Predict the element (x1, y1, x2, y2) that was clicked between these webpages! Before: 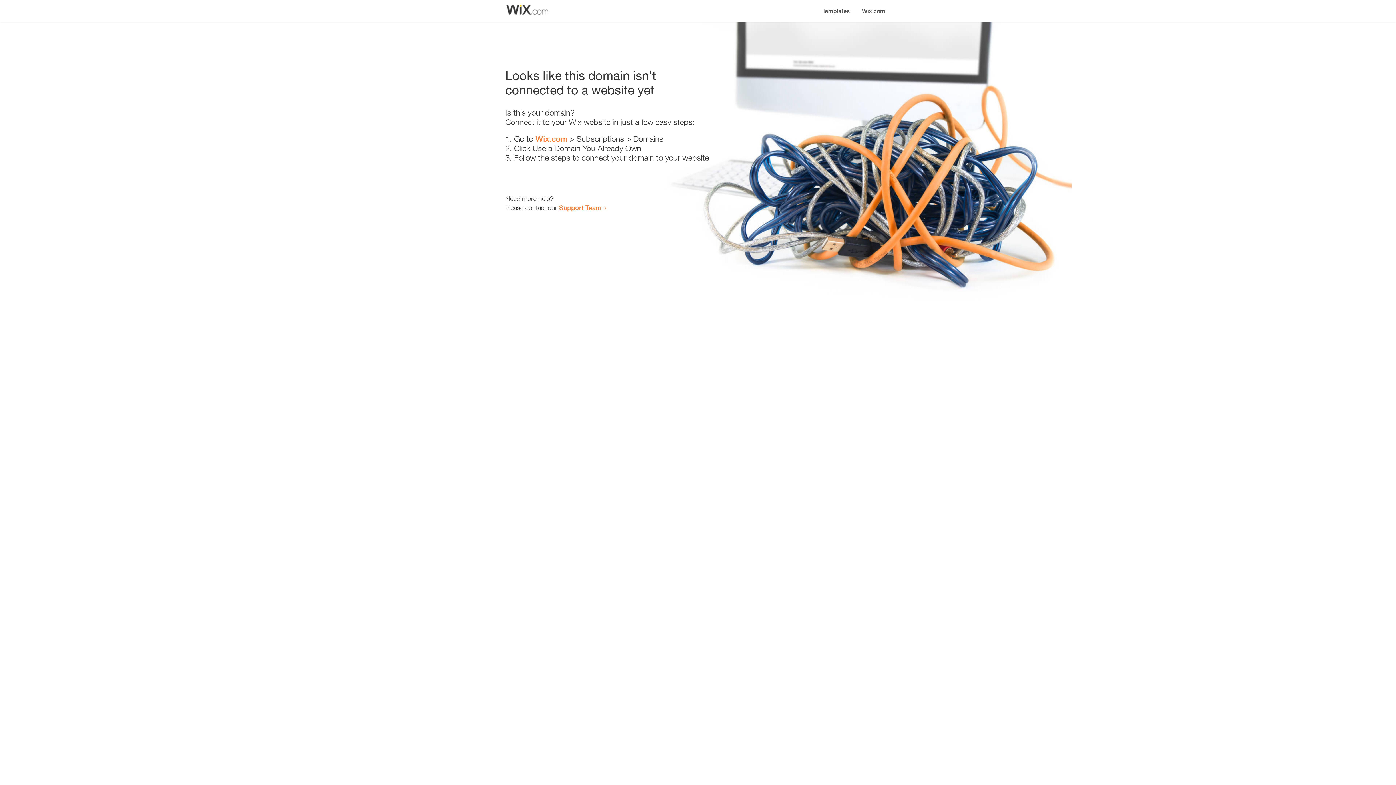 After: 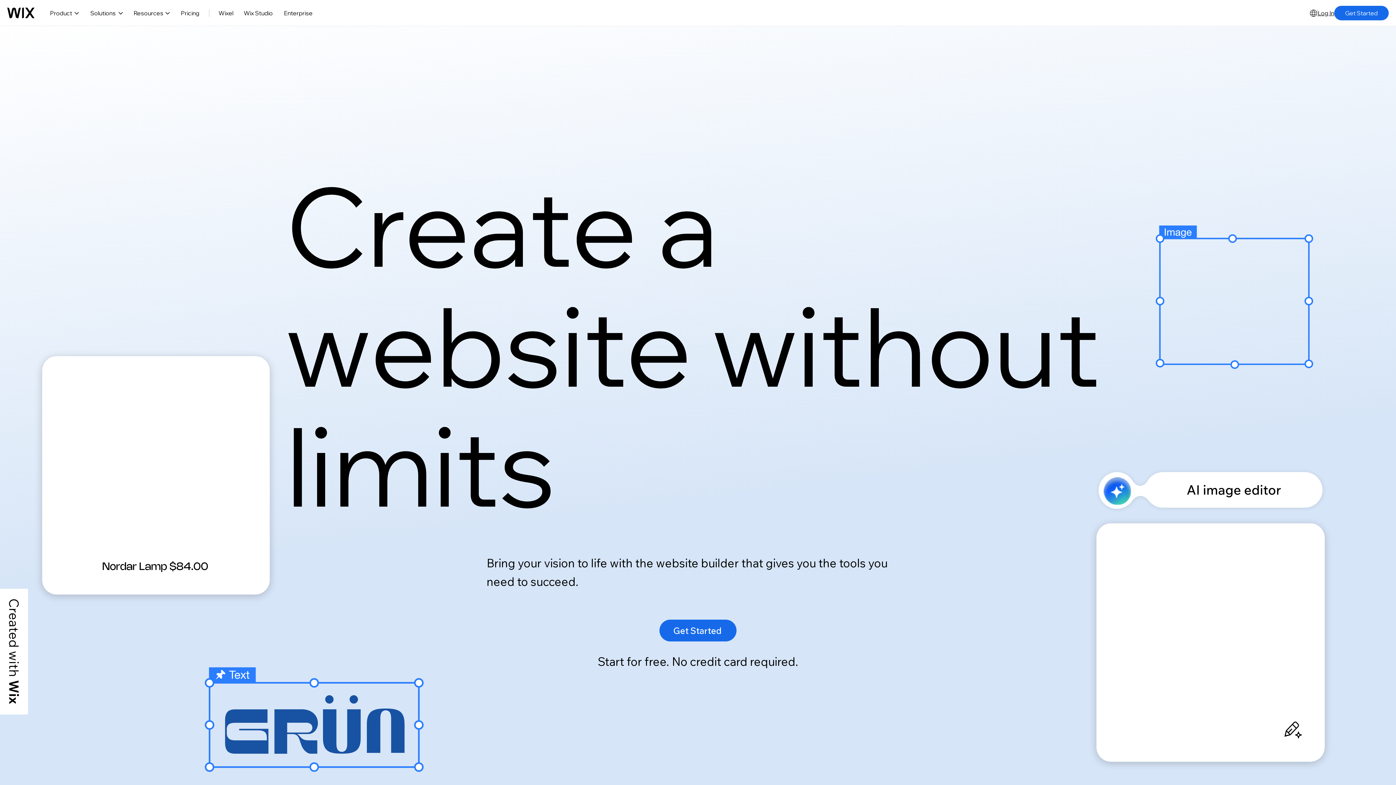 Action: bbox: (535, 134, 567, 143) label: Wix.com